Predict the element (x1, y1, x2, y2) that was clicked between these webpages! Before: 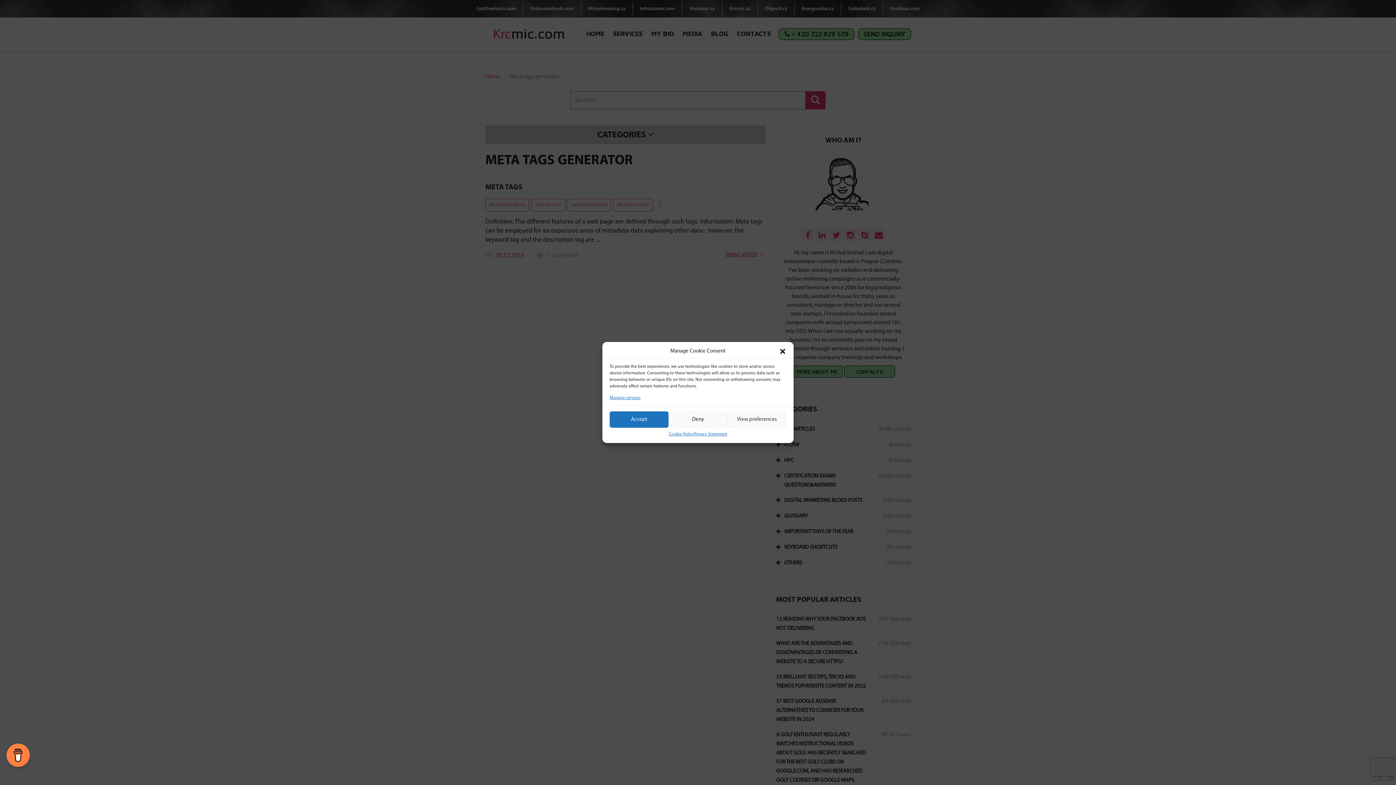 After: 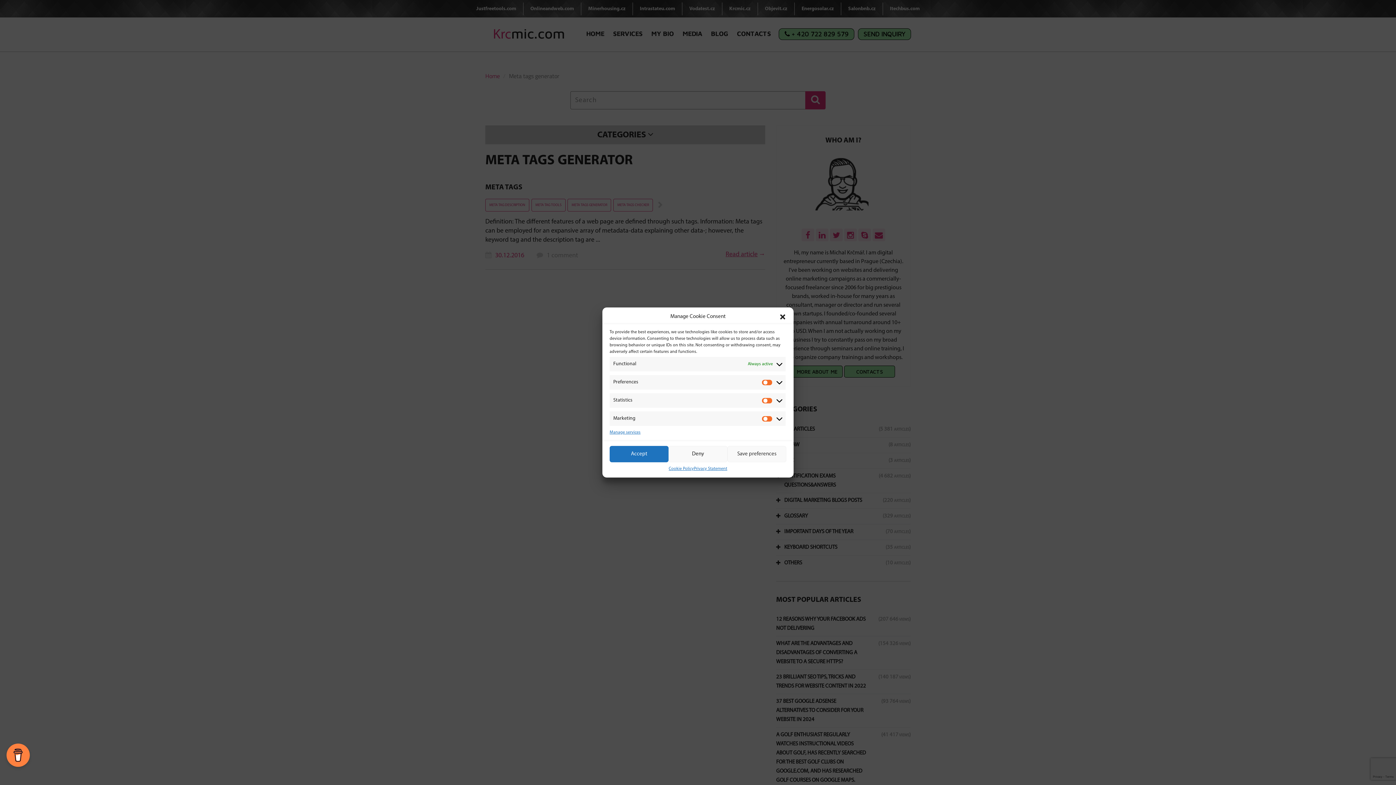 Action: bbox: (727, 411, 786, 428) label: View preferences